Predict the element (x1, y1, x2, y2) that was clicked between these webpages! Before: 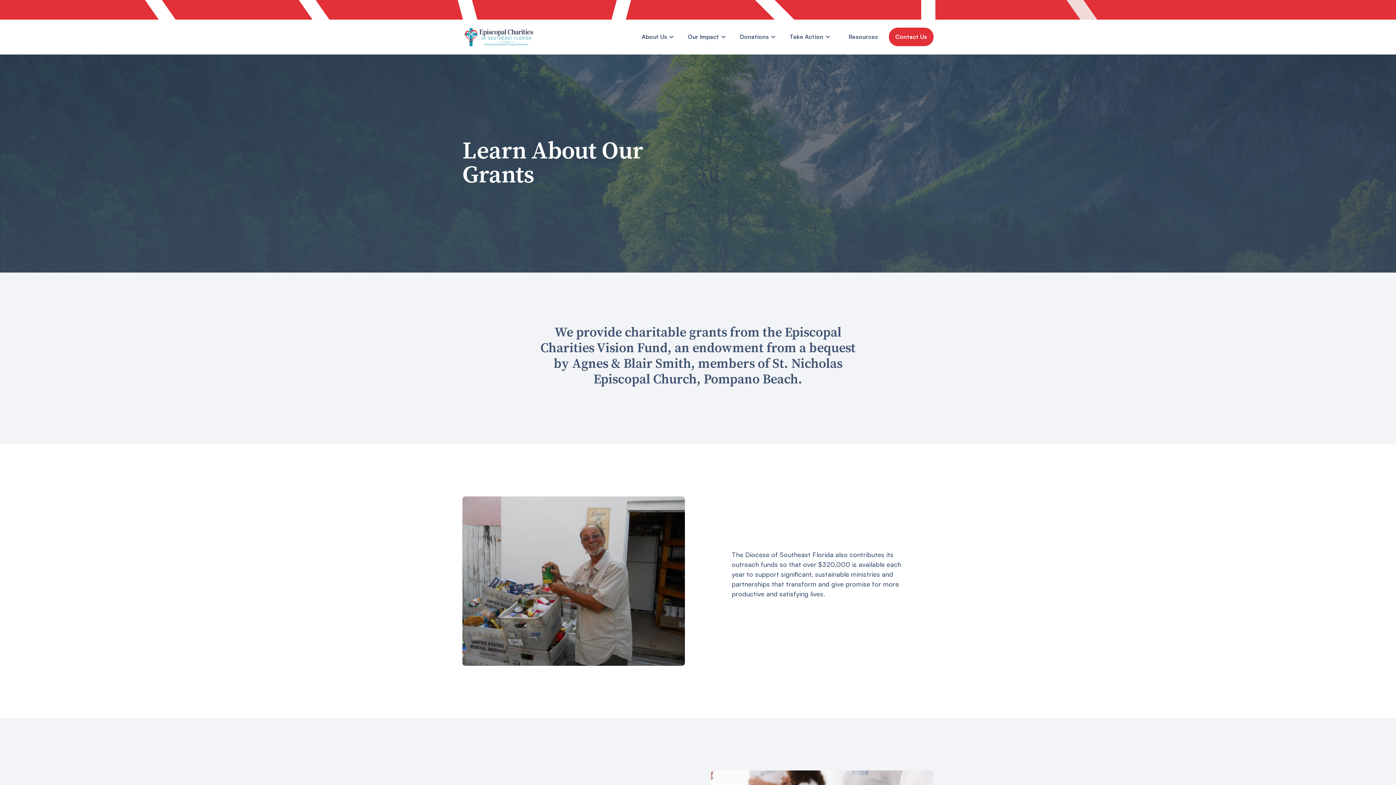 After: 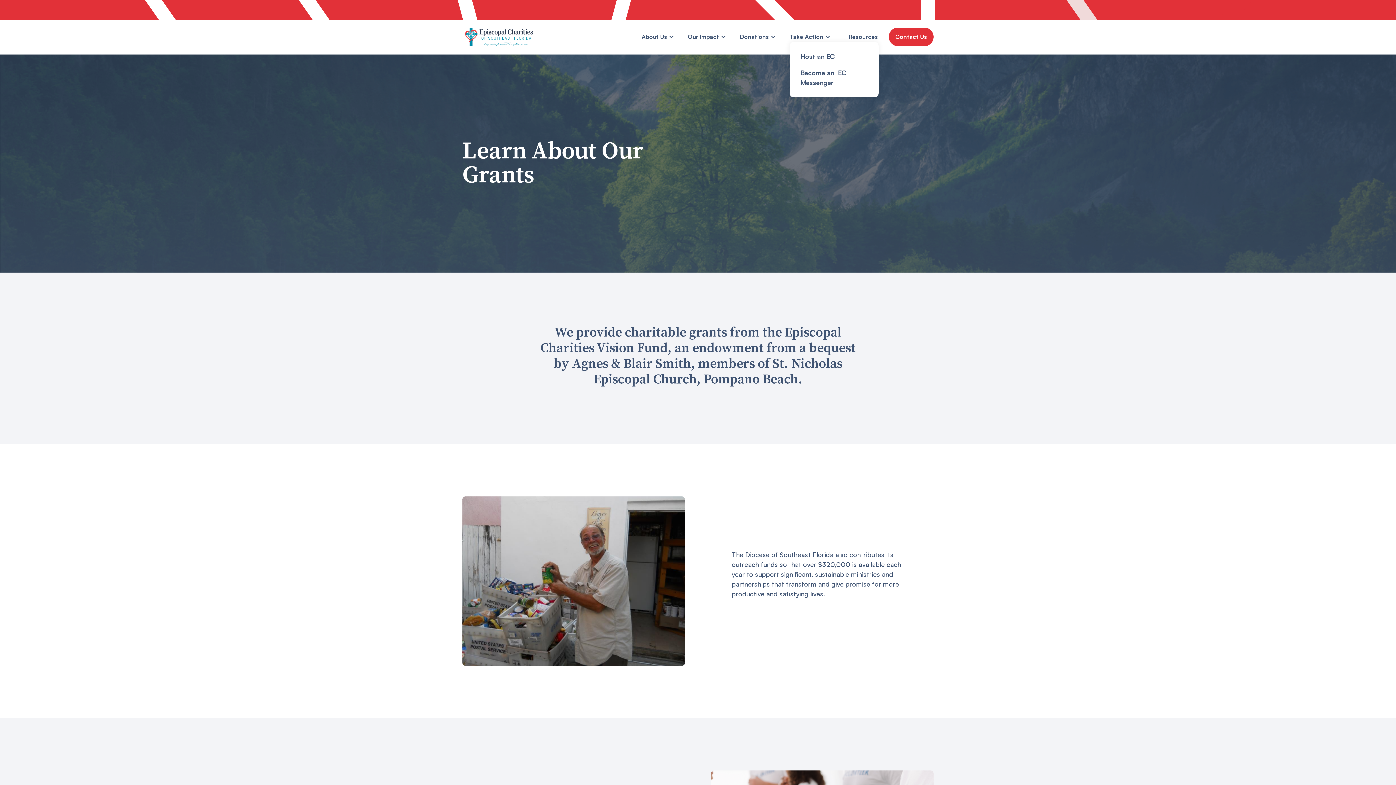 Action: bbox: (789, 32, 831, 41) label: Take Action